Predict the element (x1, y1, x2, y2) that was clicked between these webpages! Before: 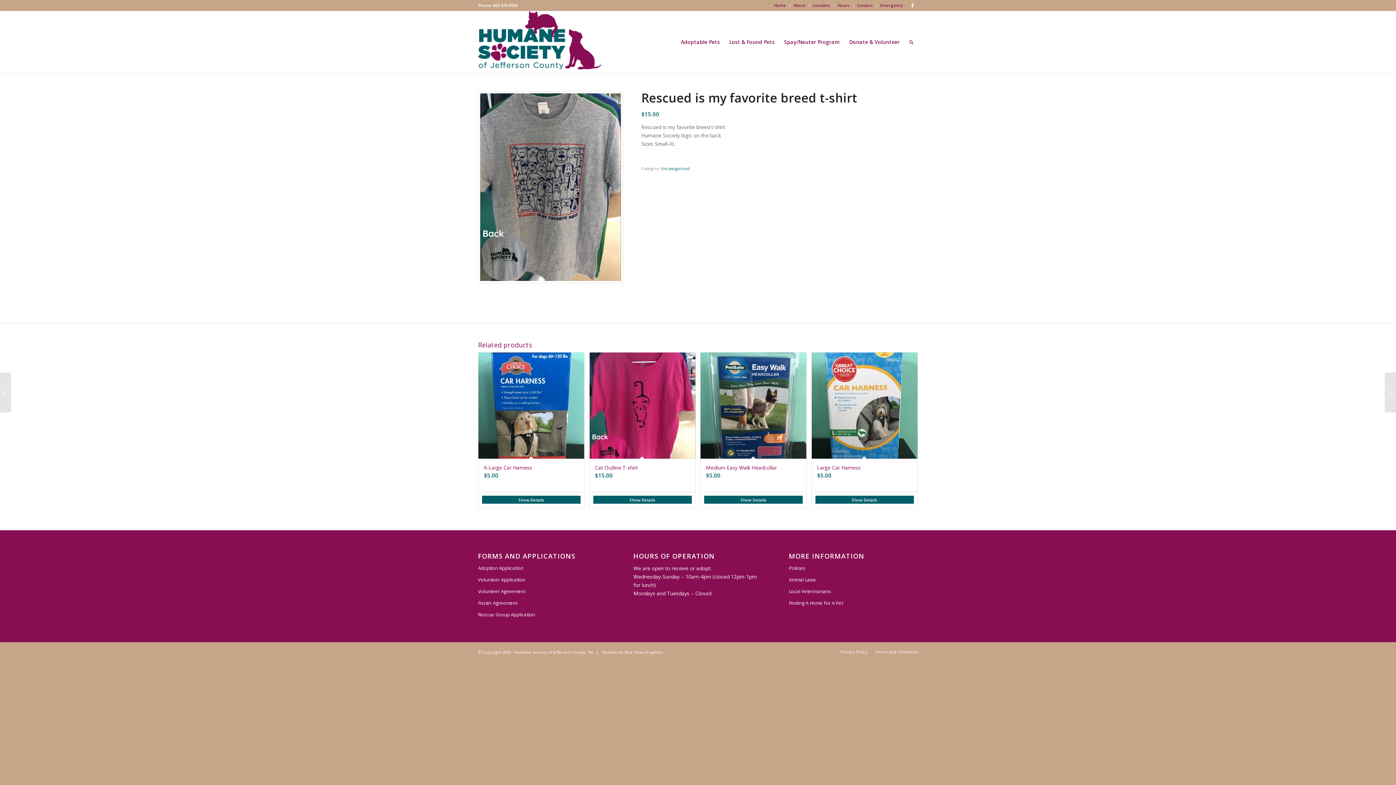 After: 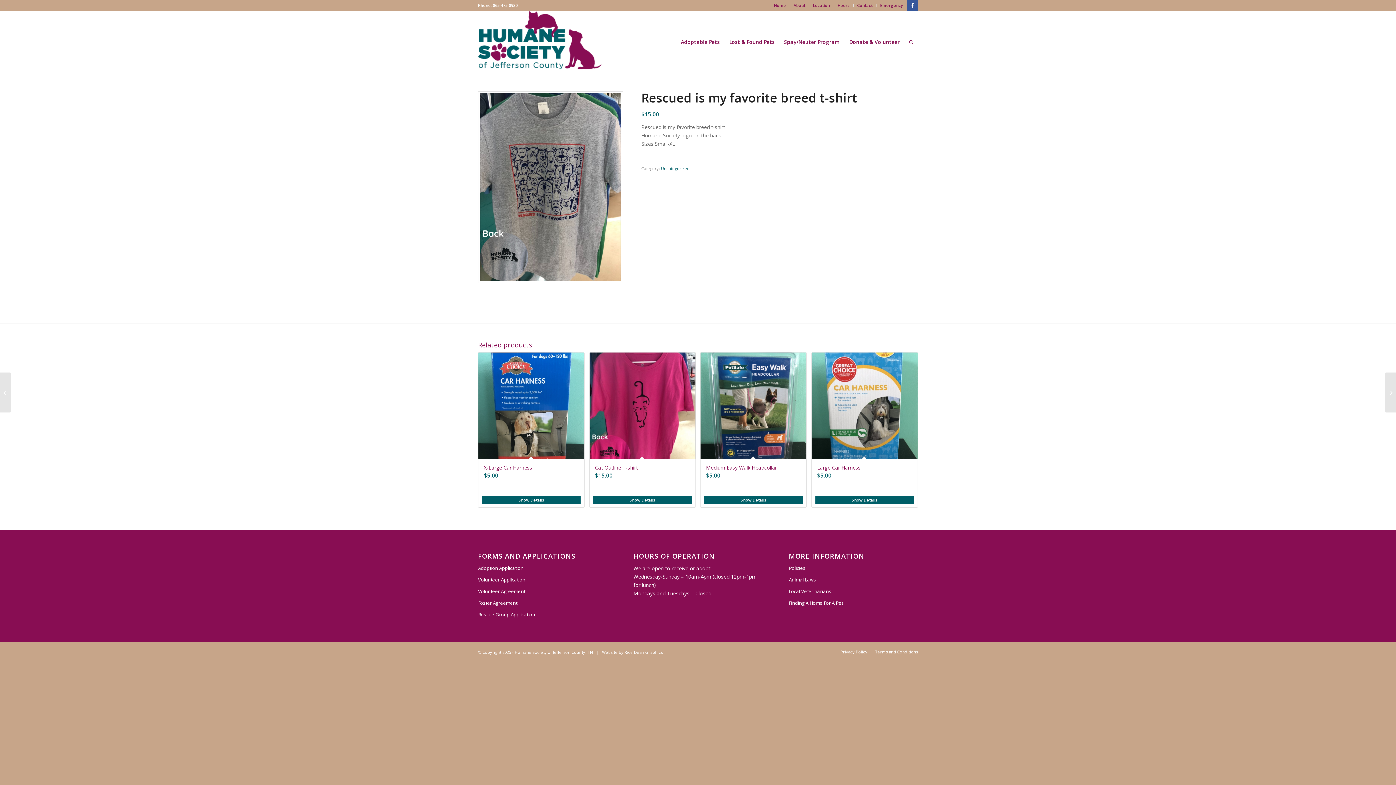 Action: label: Link to Facebook bbox: (907, 0, 918, 10)